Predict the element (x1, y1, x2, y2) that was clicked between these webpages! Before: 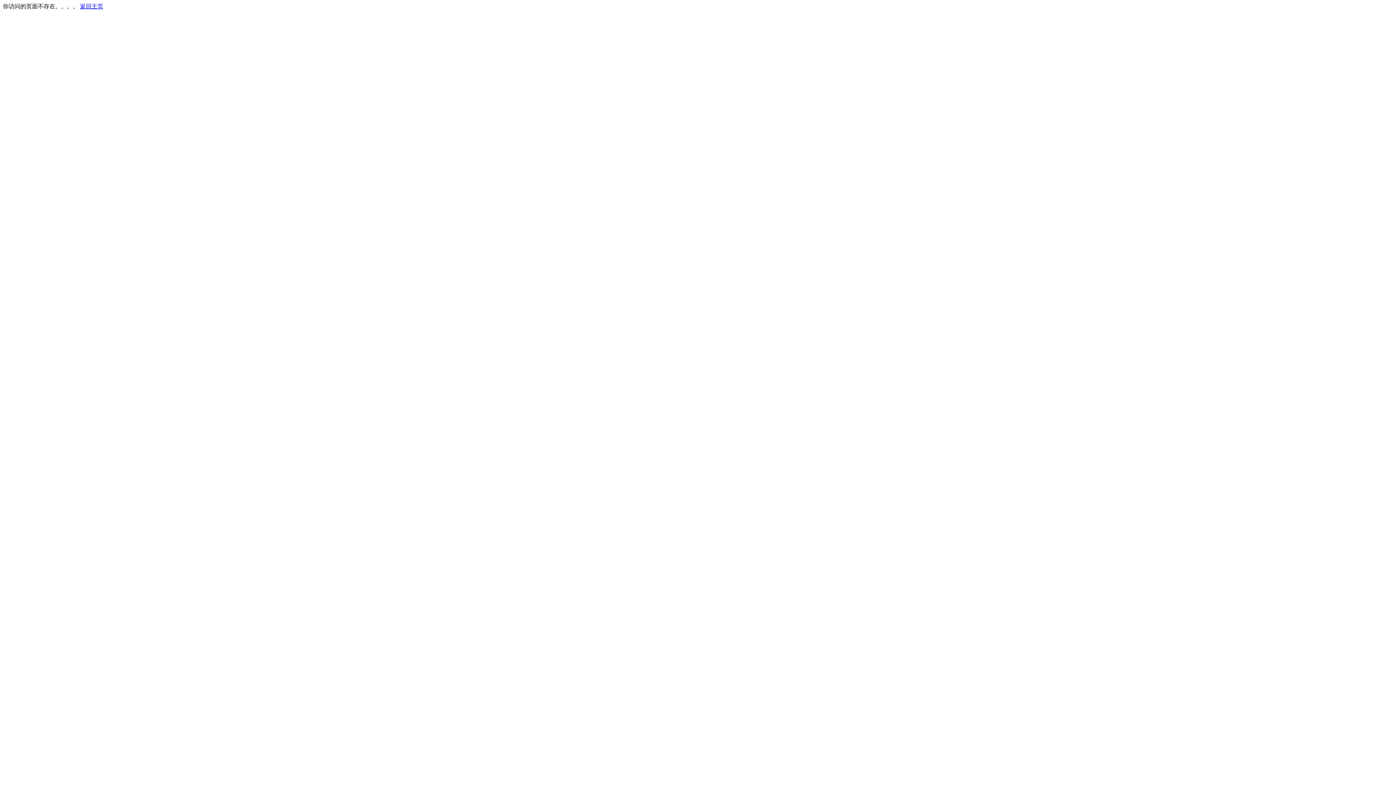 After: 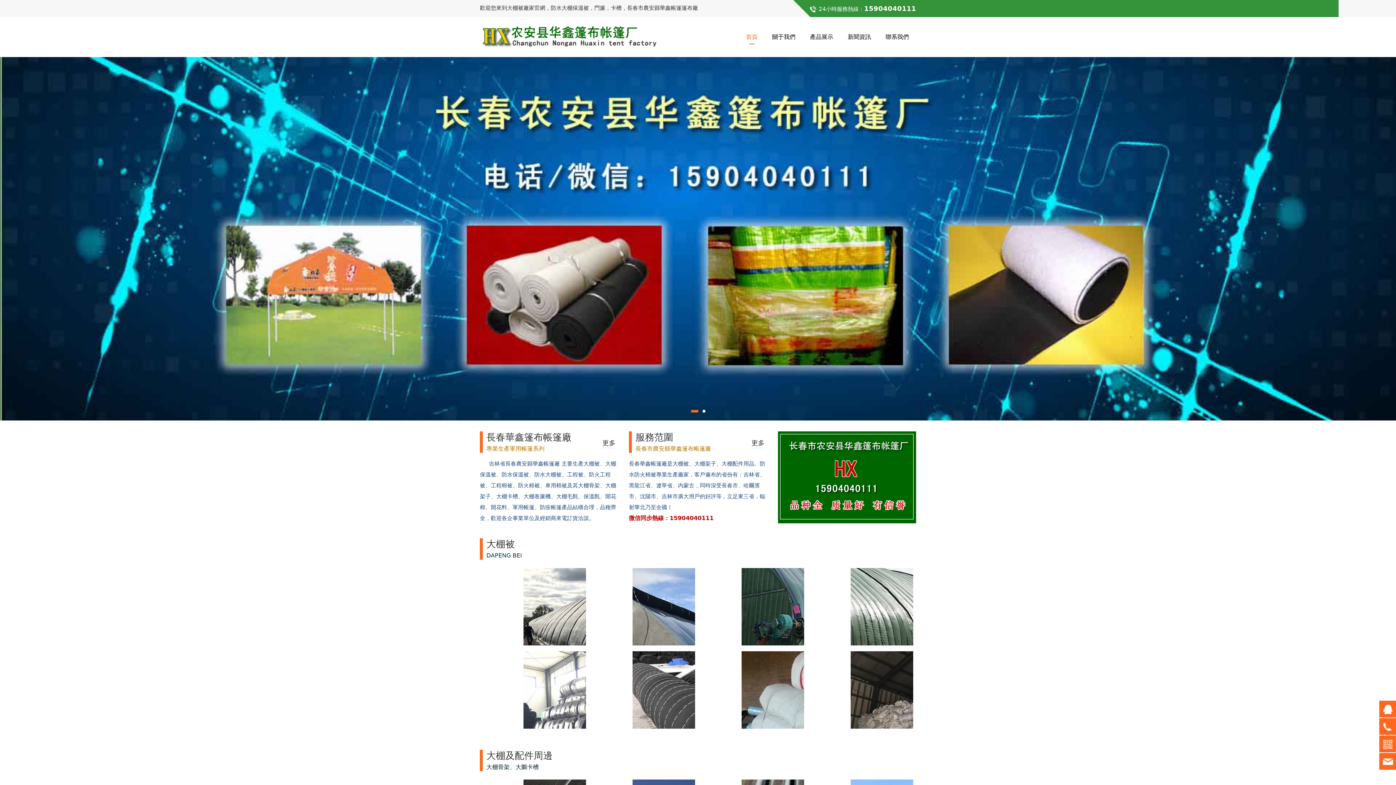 Action: label: 返回主页 bbox: (80, 3, 103, 9)